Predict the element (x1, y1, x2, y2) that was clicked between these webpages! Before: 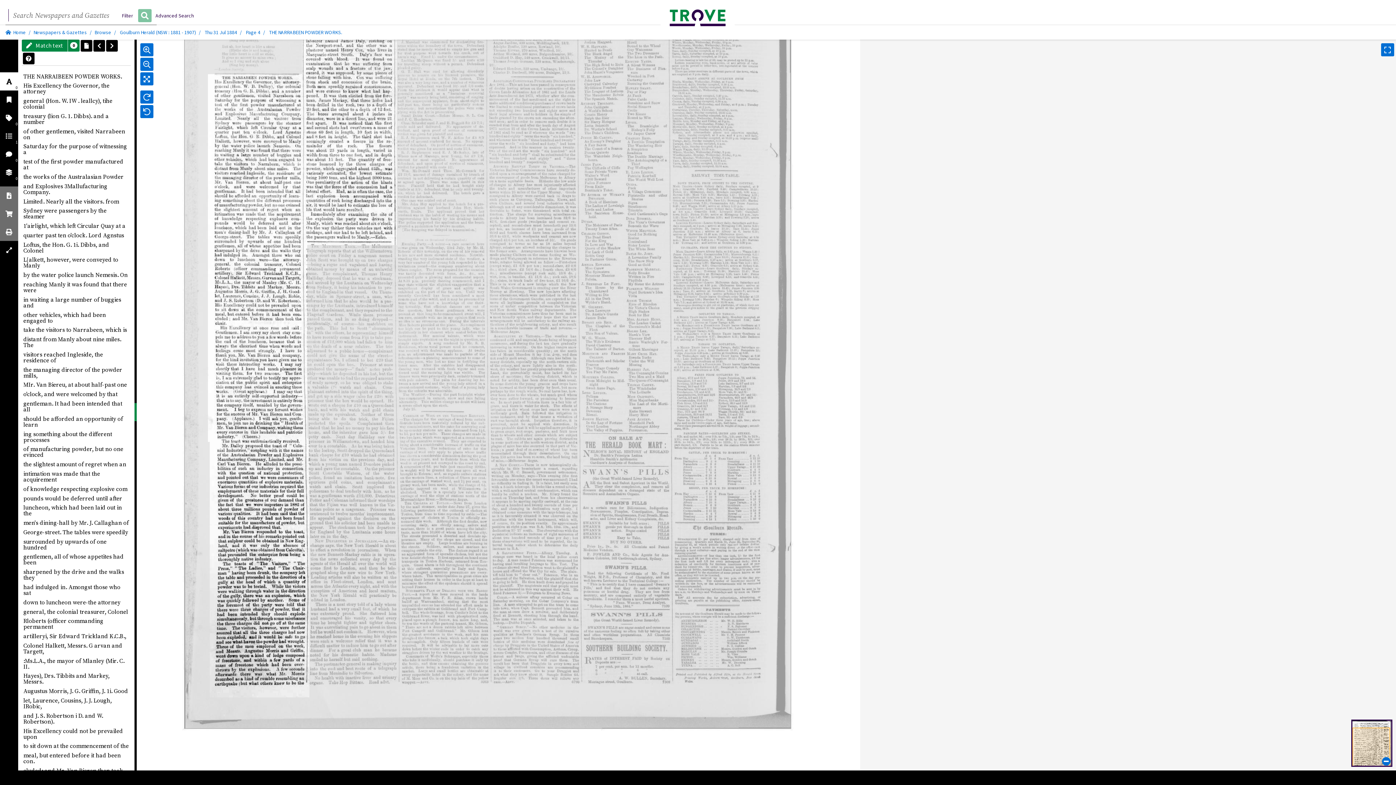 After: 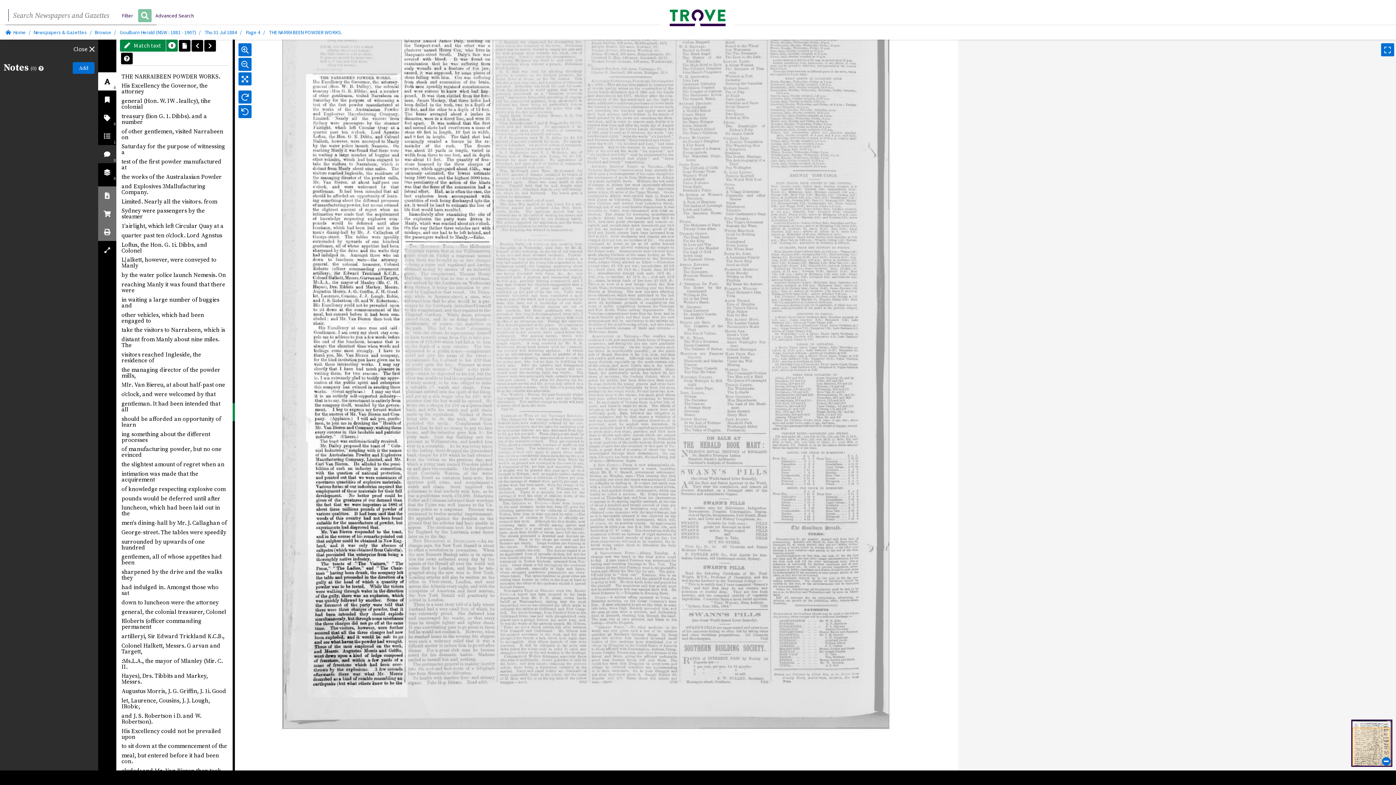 Action: label: 0 bbox: (0, 145, 18, 163)